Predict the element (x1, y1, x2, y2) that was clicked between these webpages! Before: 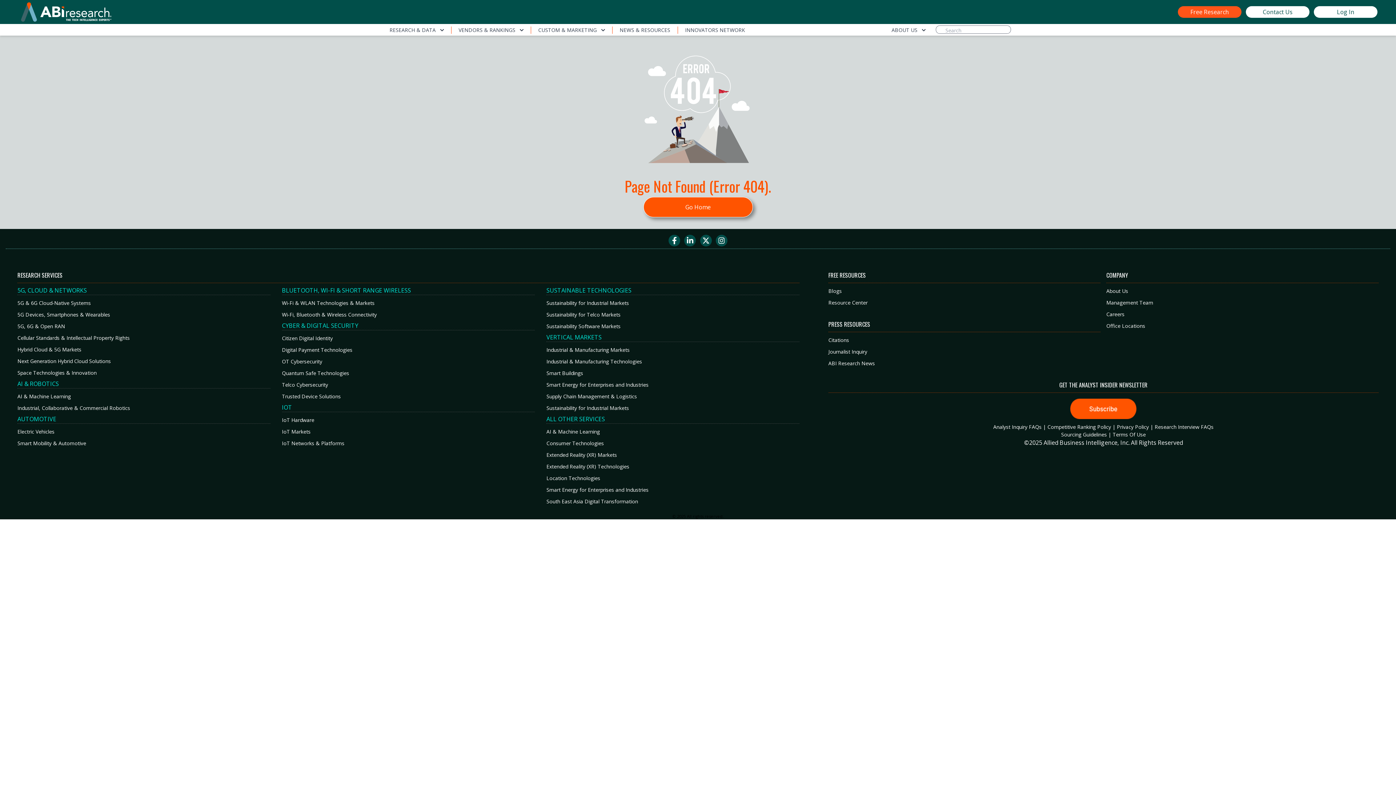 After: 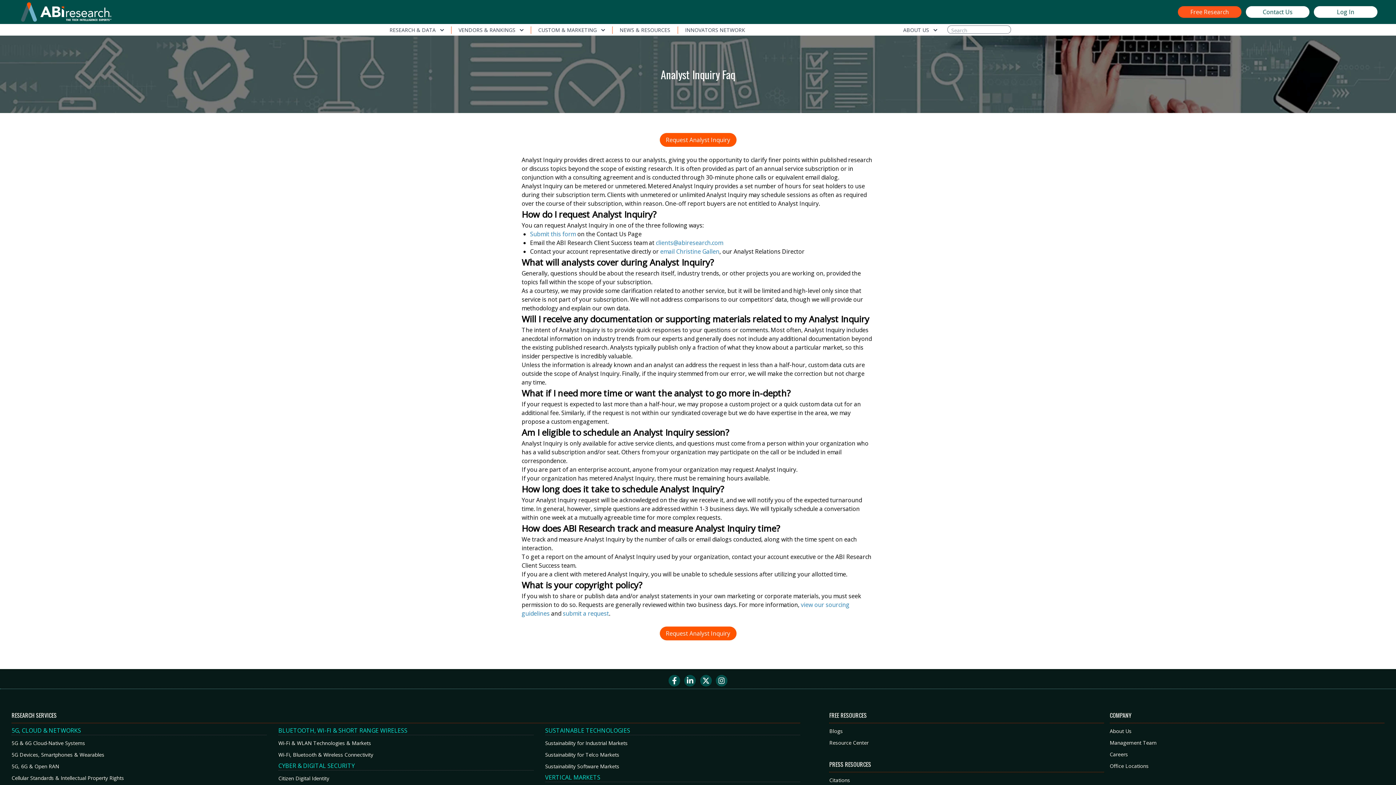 Action: bbox: (993, 423, 1041, 430) label: Analyst Inquiry FAQs